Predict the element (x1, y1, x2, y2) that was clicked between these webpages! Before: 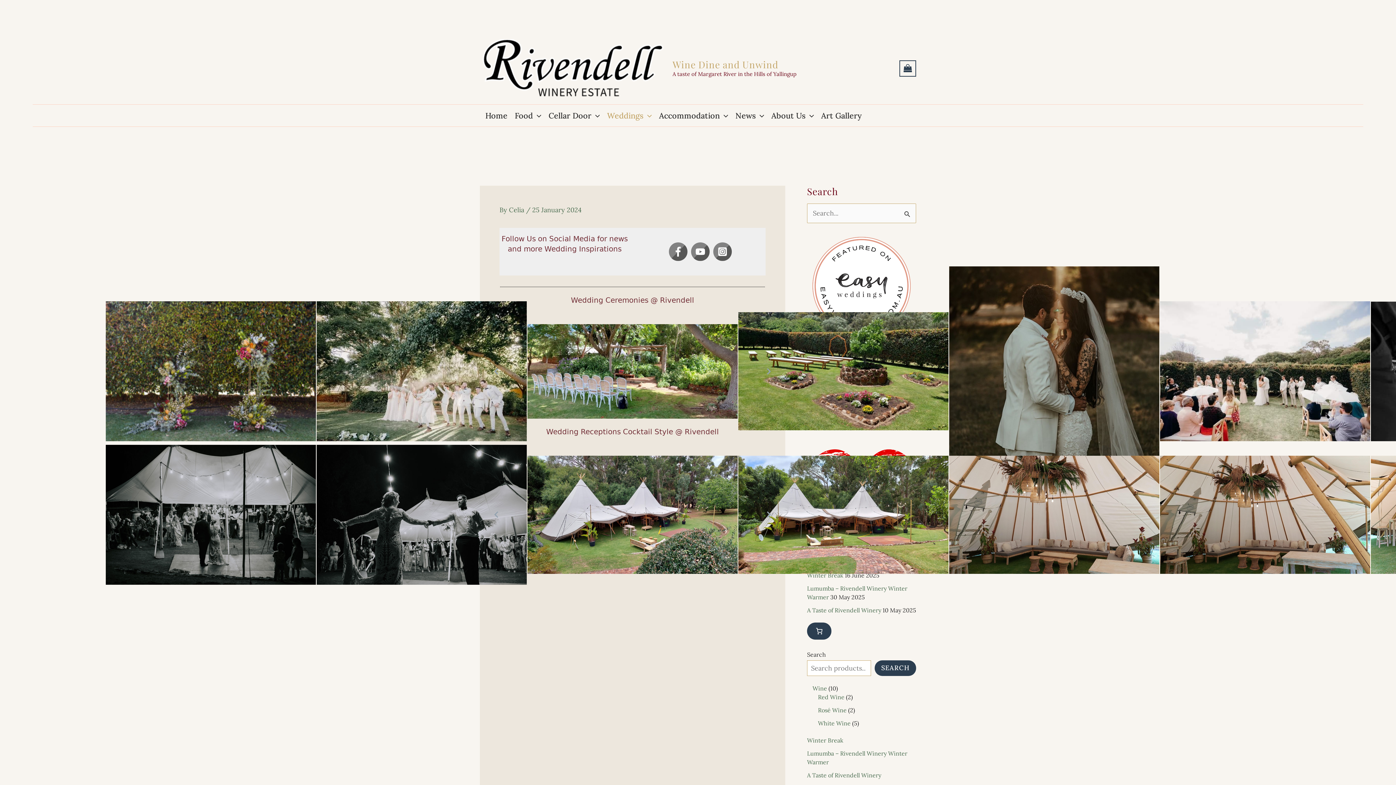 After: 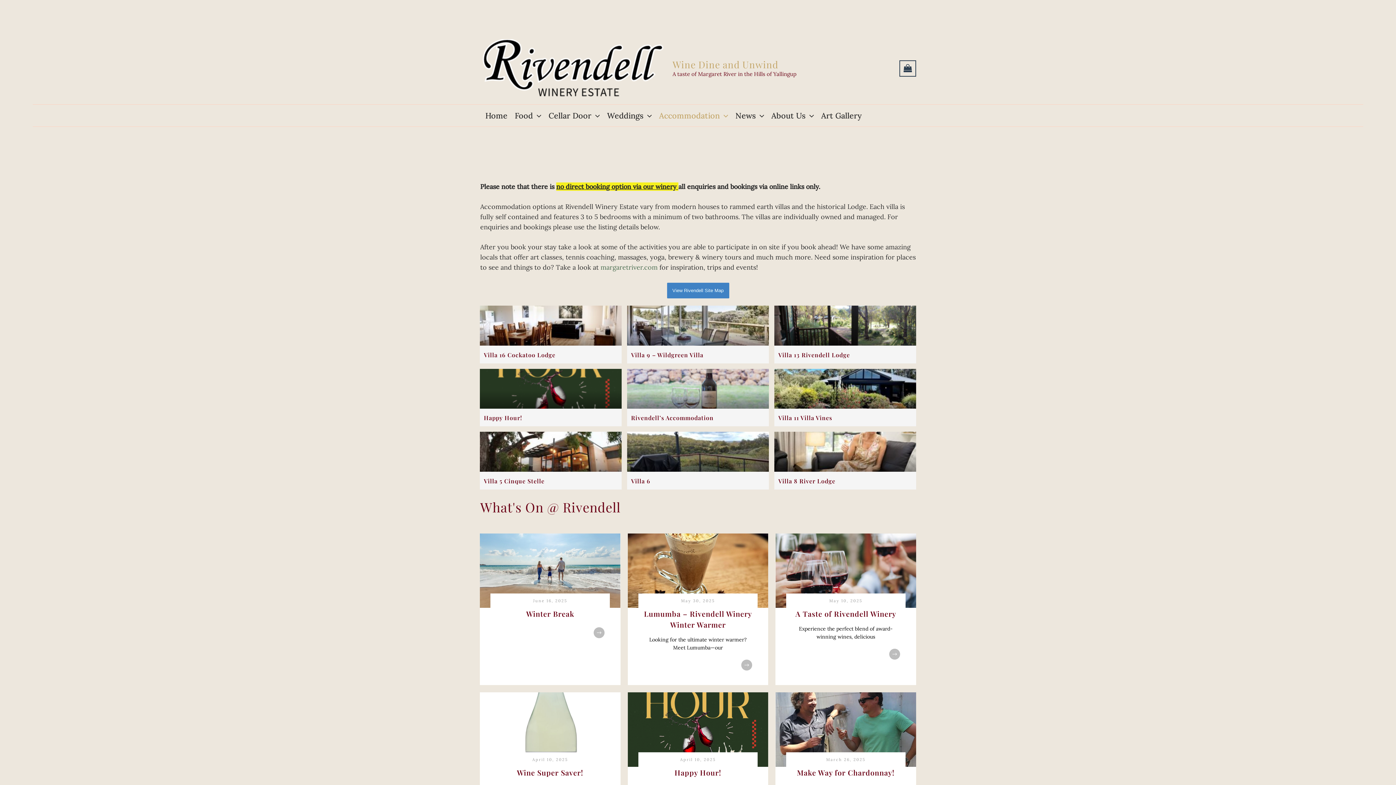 Action: bbox: (655, 106, 731, 124) label: Accommodation